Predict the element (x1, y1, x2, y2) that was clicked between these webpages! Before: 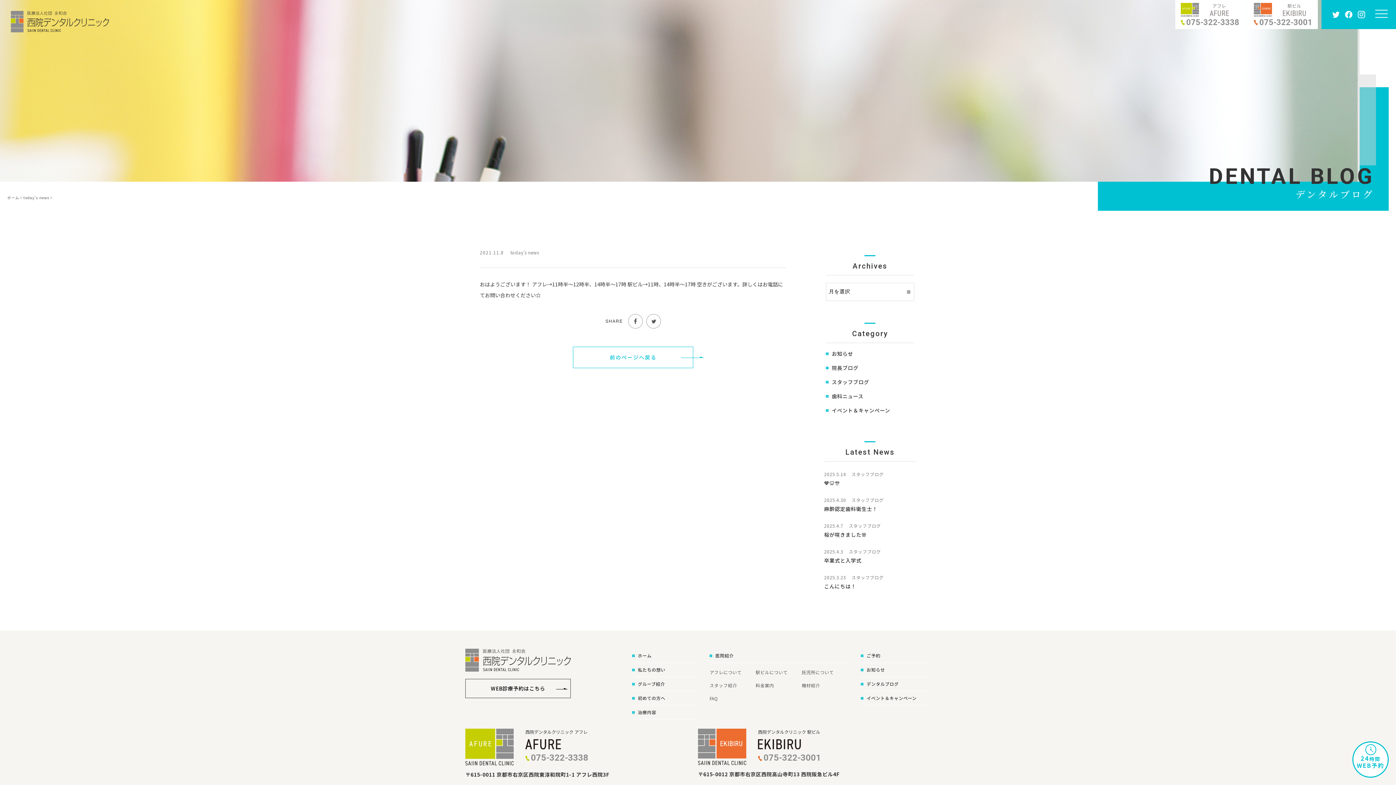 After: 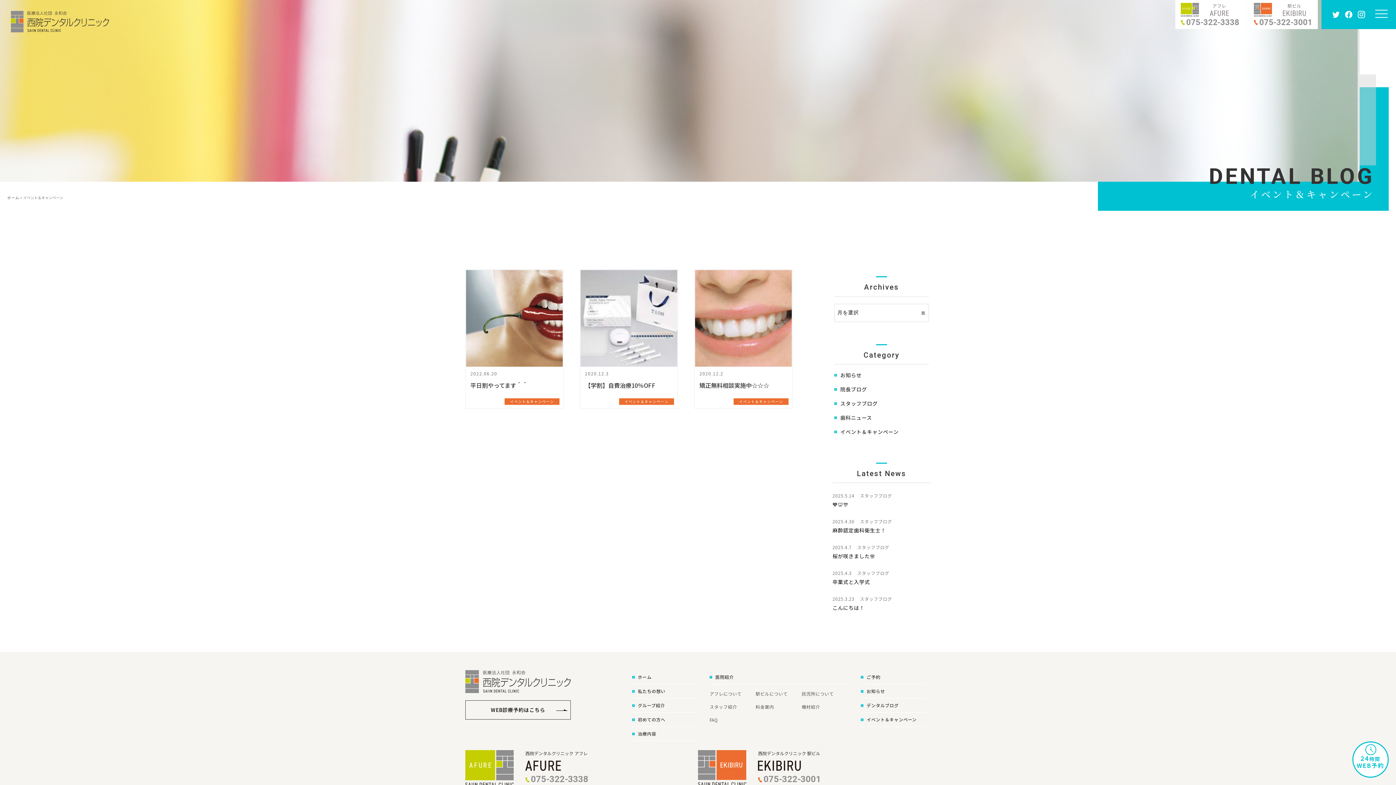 Action: bbox: (826, 403, 914, 417) label: イベント＆キャンペーン